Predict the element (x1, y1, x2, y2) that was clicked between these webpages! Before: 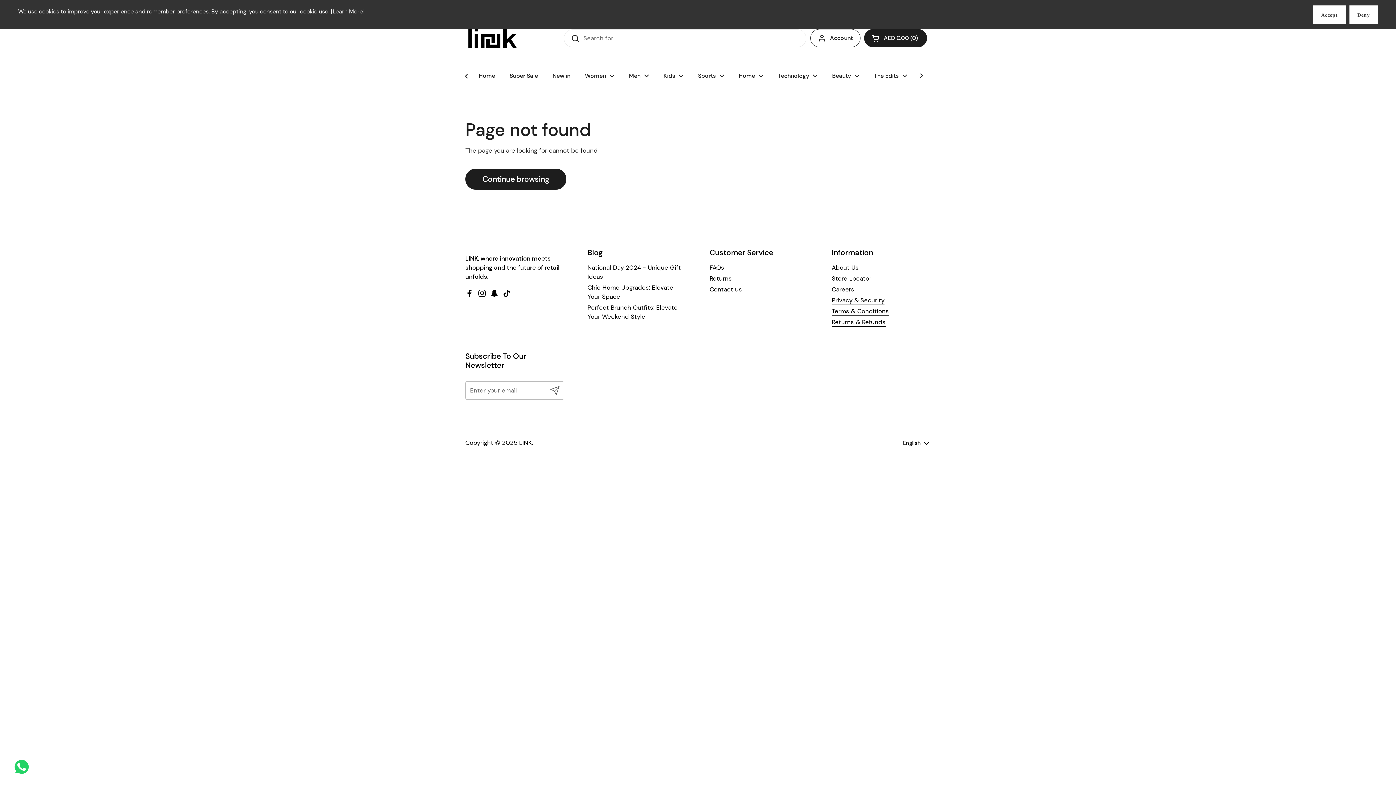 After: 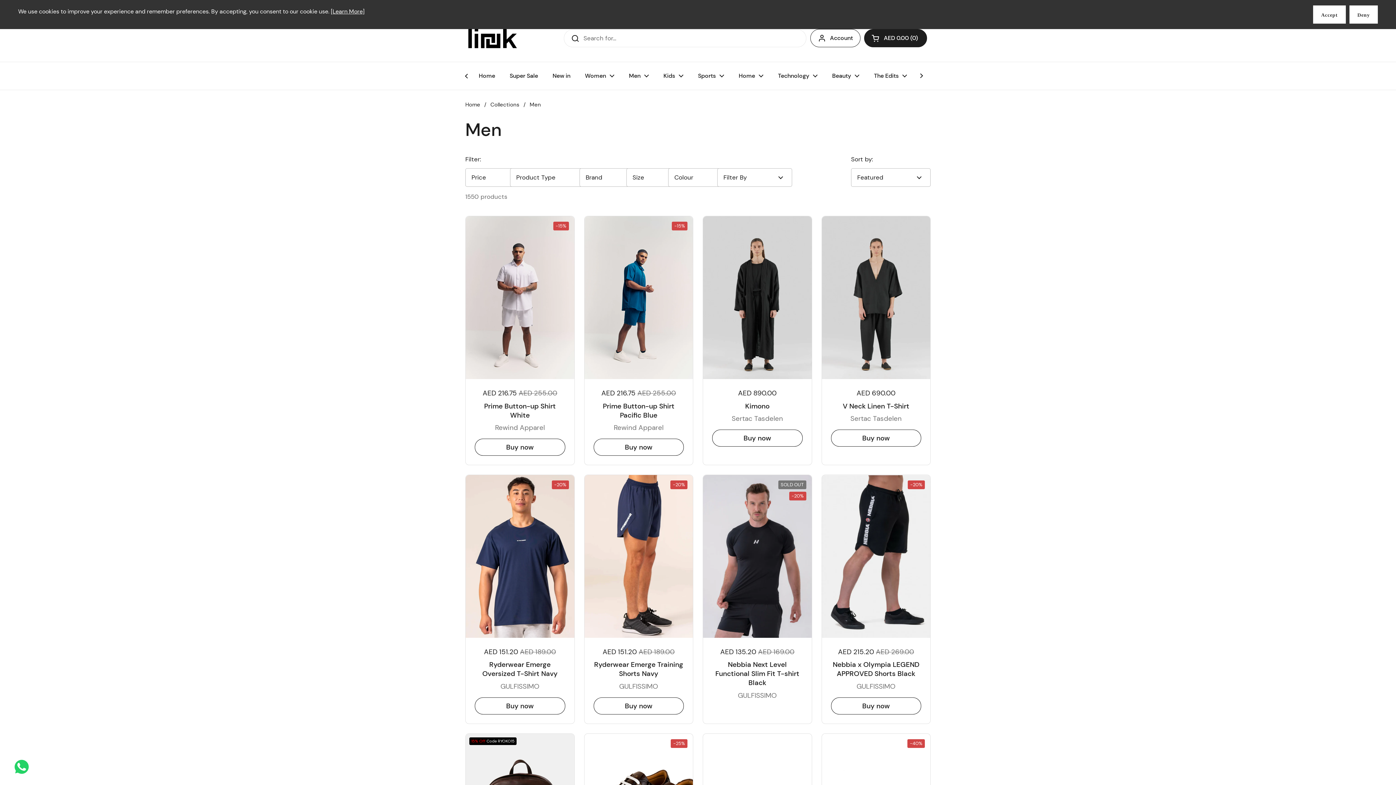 Action: bbox: (621, 67, 656, 84) label: Men